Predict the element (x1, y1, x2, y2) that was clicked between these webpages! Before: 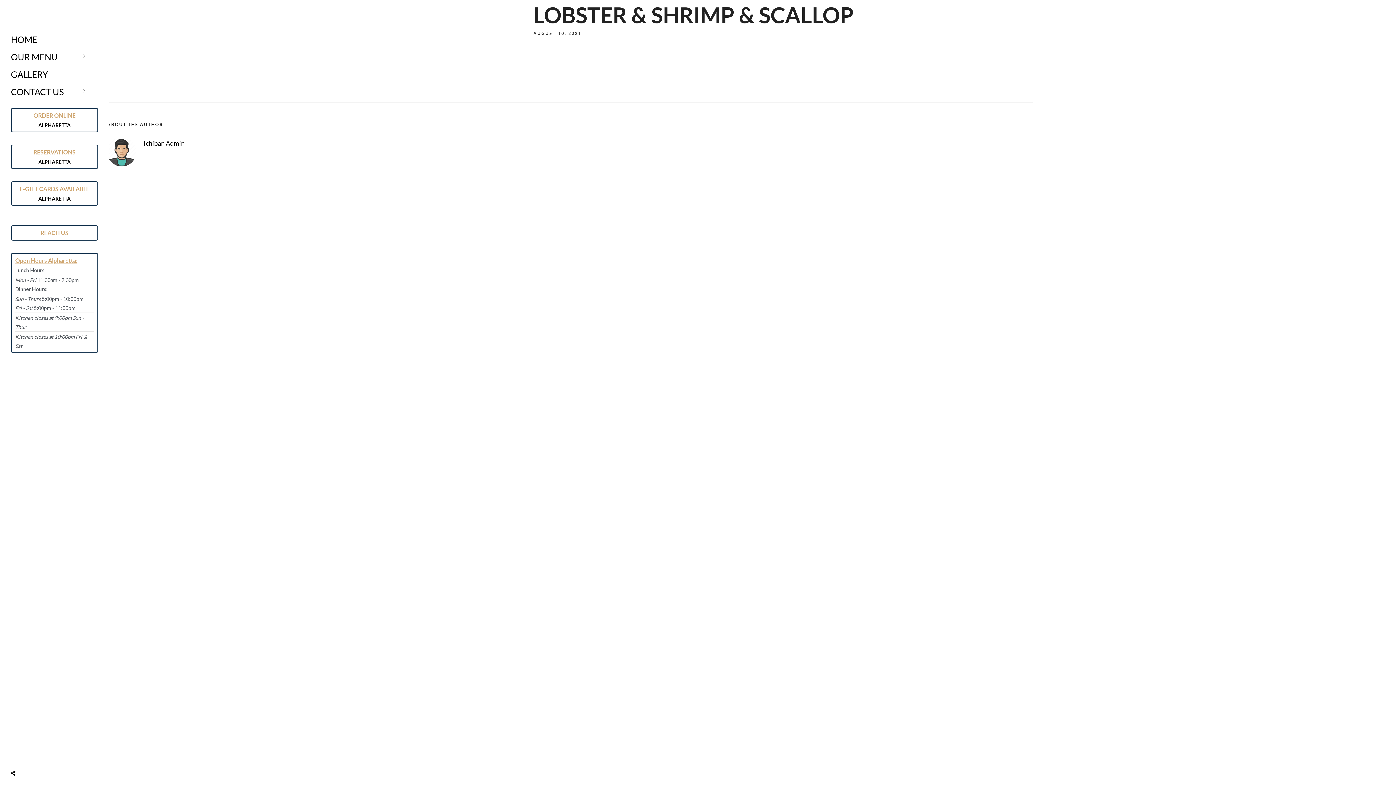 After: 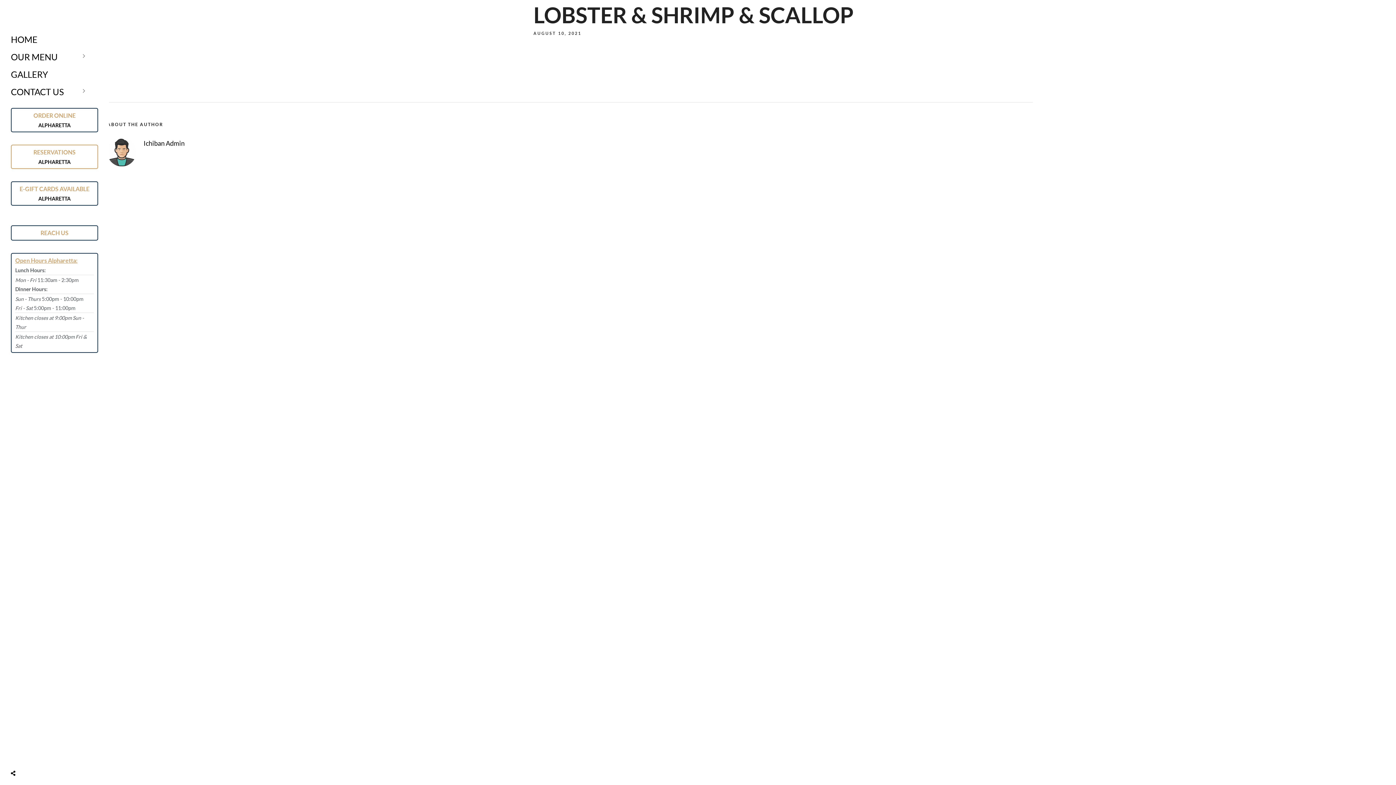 Action: label: ALPHARETTA
 bbox: (38, 158, 70, 165)